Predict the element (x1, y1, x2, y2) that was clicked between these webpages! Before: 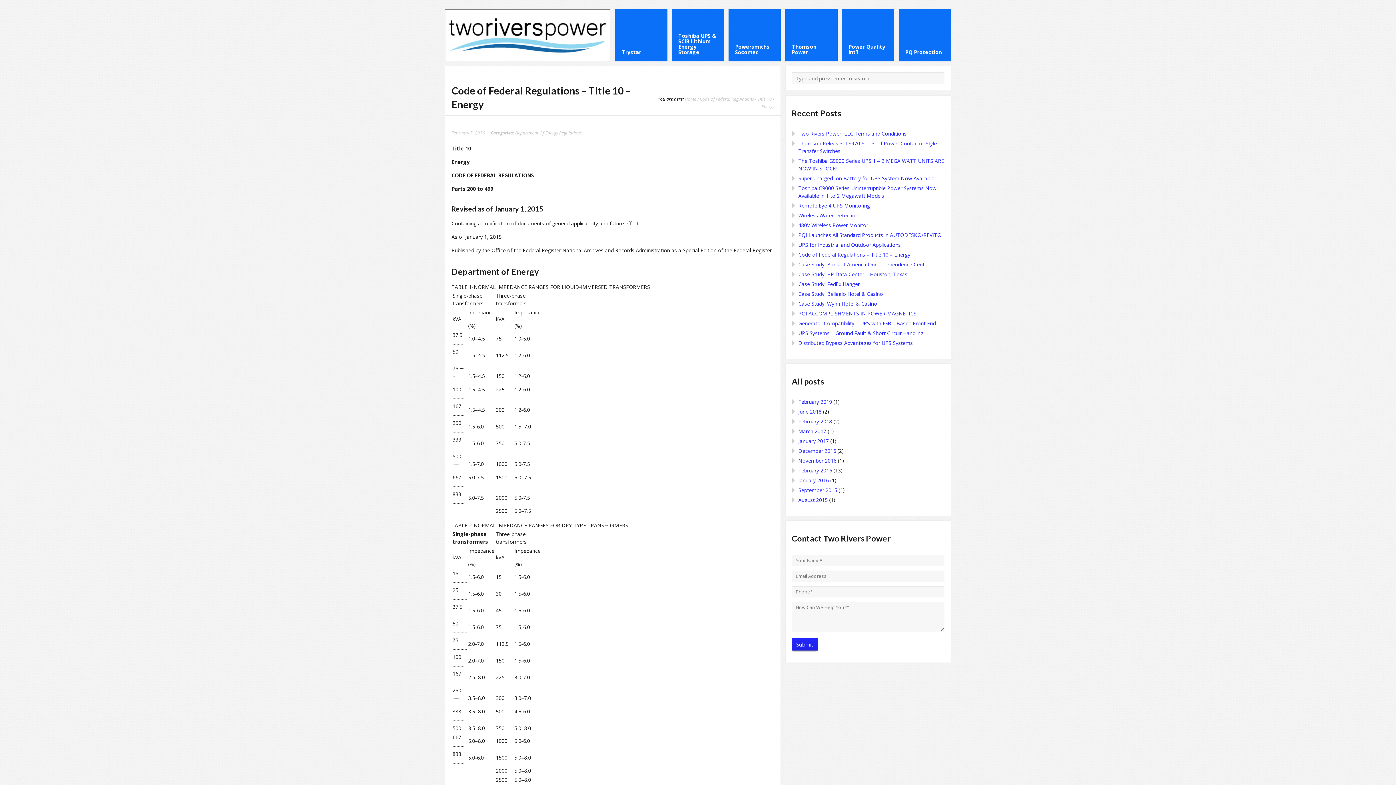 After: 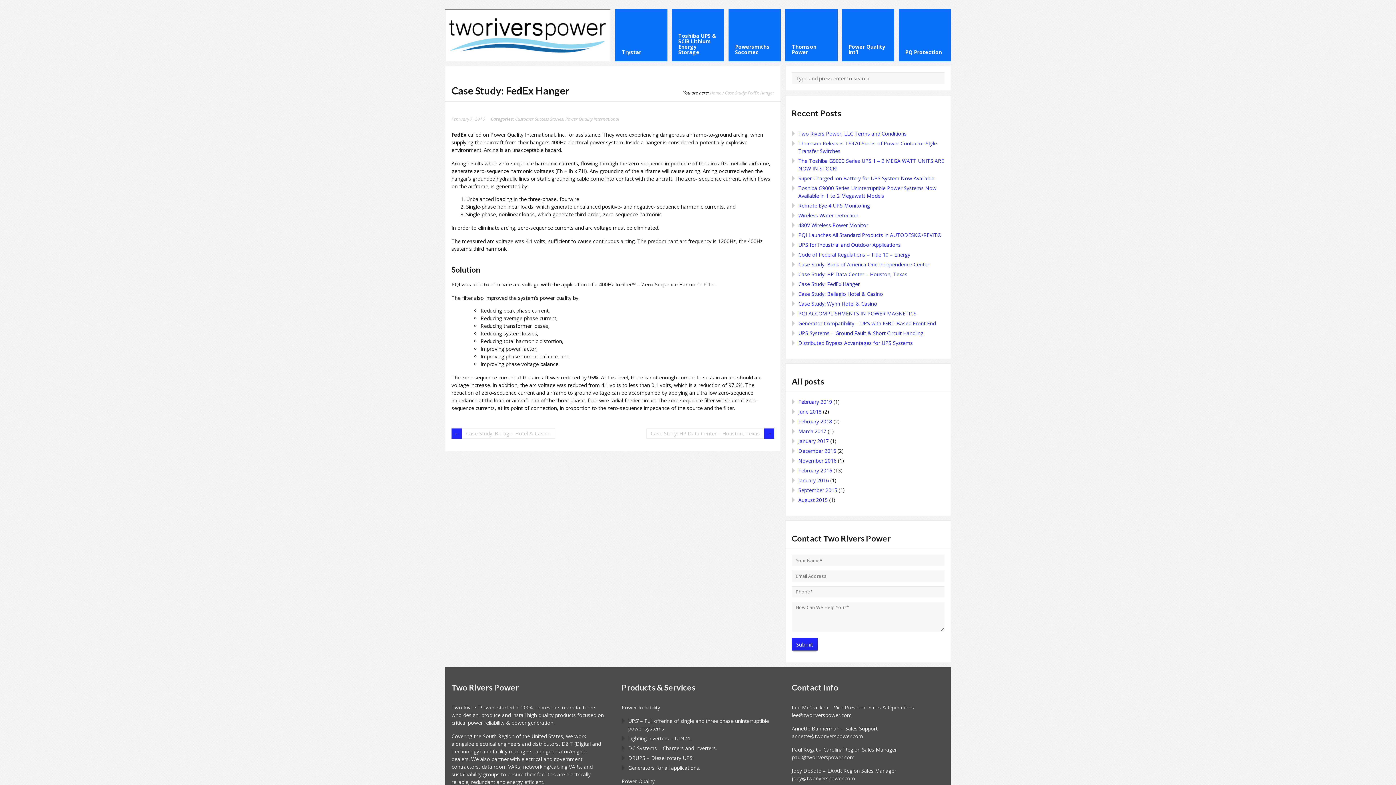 Action: label: Case Study: FedEx Hanger bbox: (798, 280, 860, 287)